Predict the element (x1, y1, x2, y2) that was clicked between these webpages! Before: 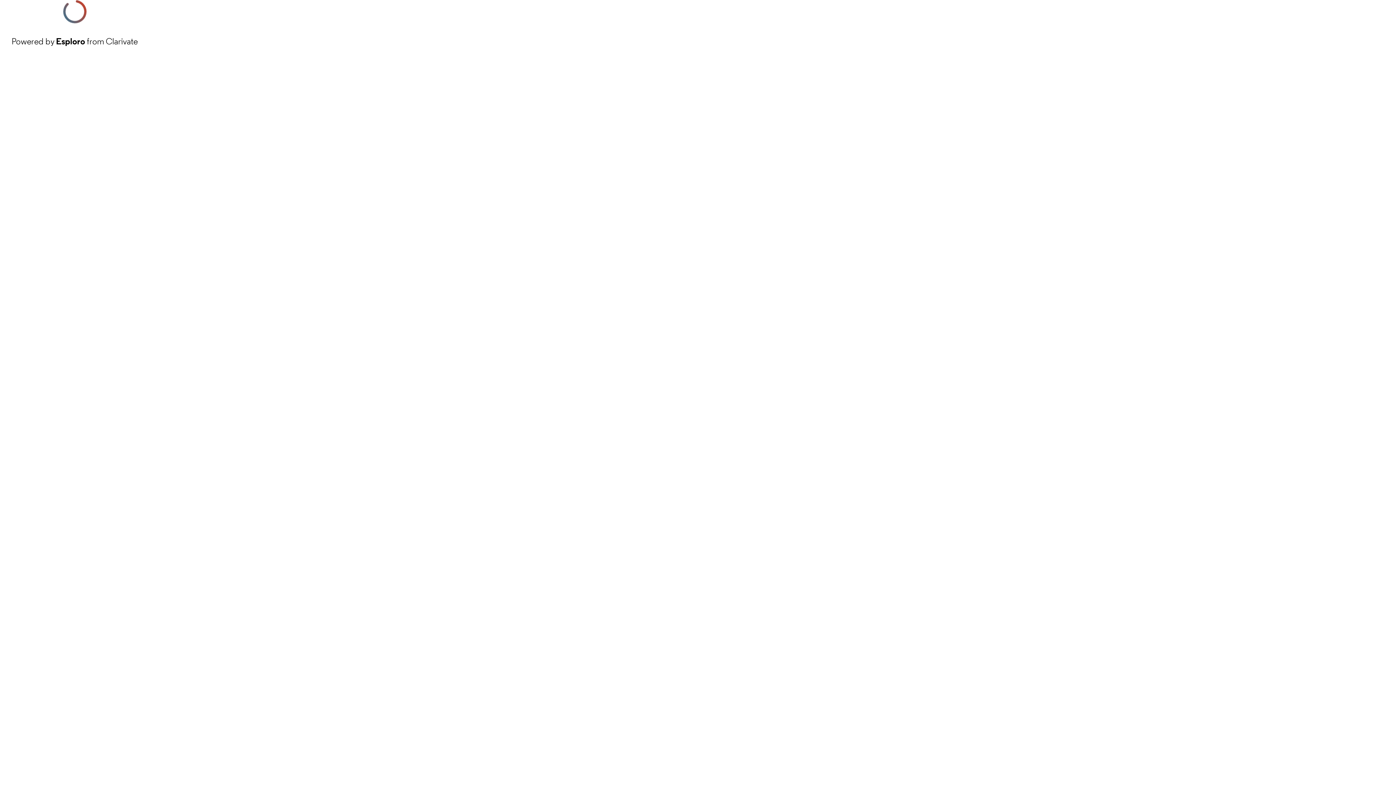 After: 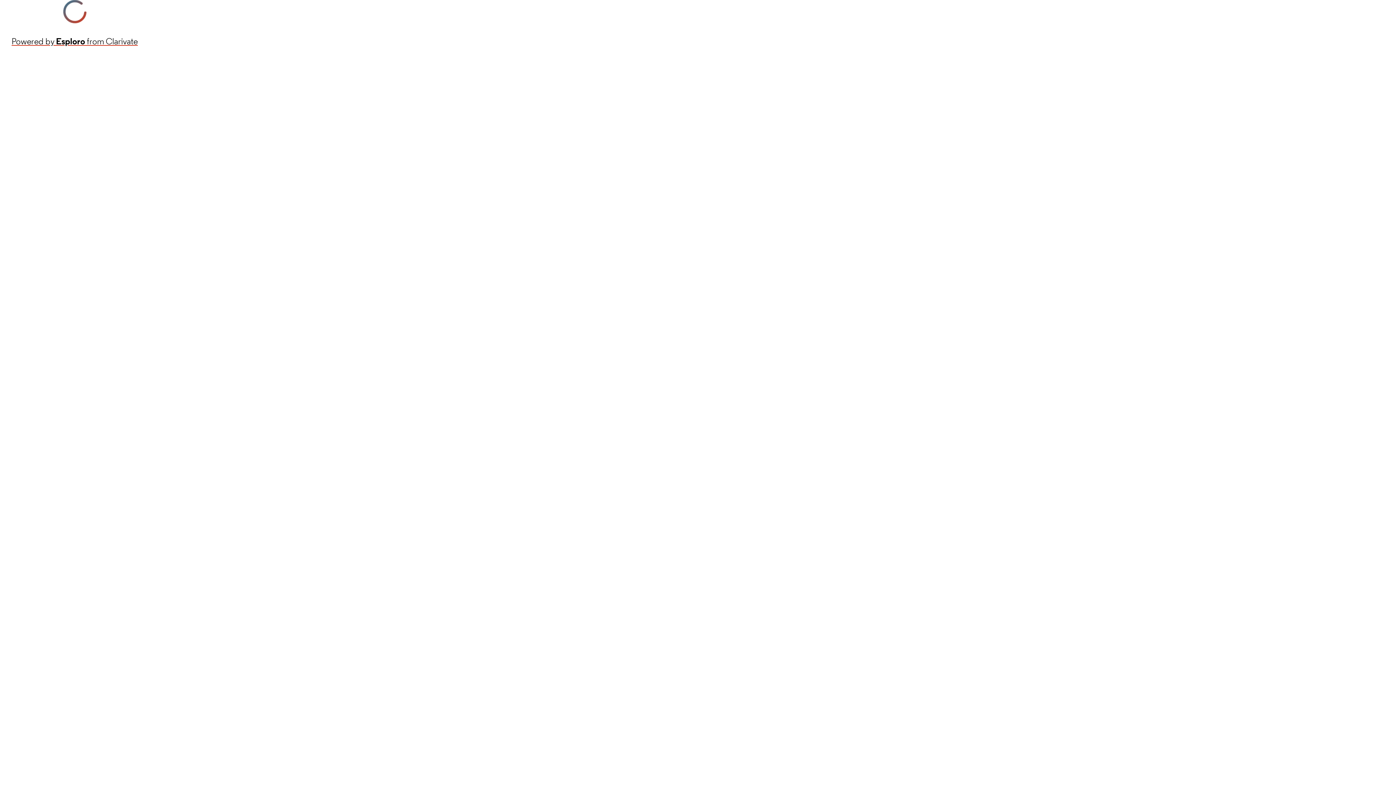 Action: bbox: (11, 34, 137, 48) label: Powered by Esploro from Clarivate